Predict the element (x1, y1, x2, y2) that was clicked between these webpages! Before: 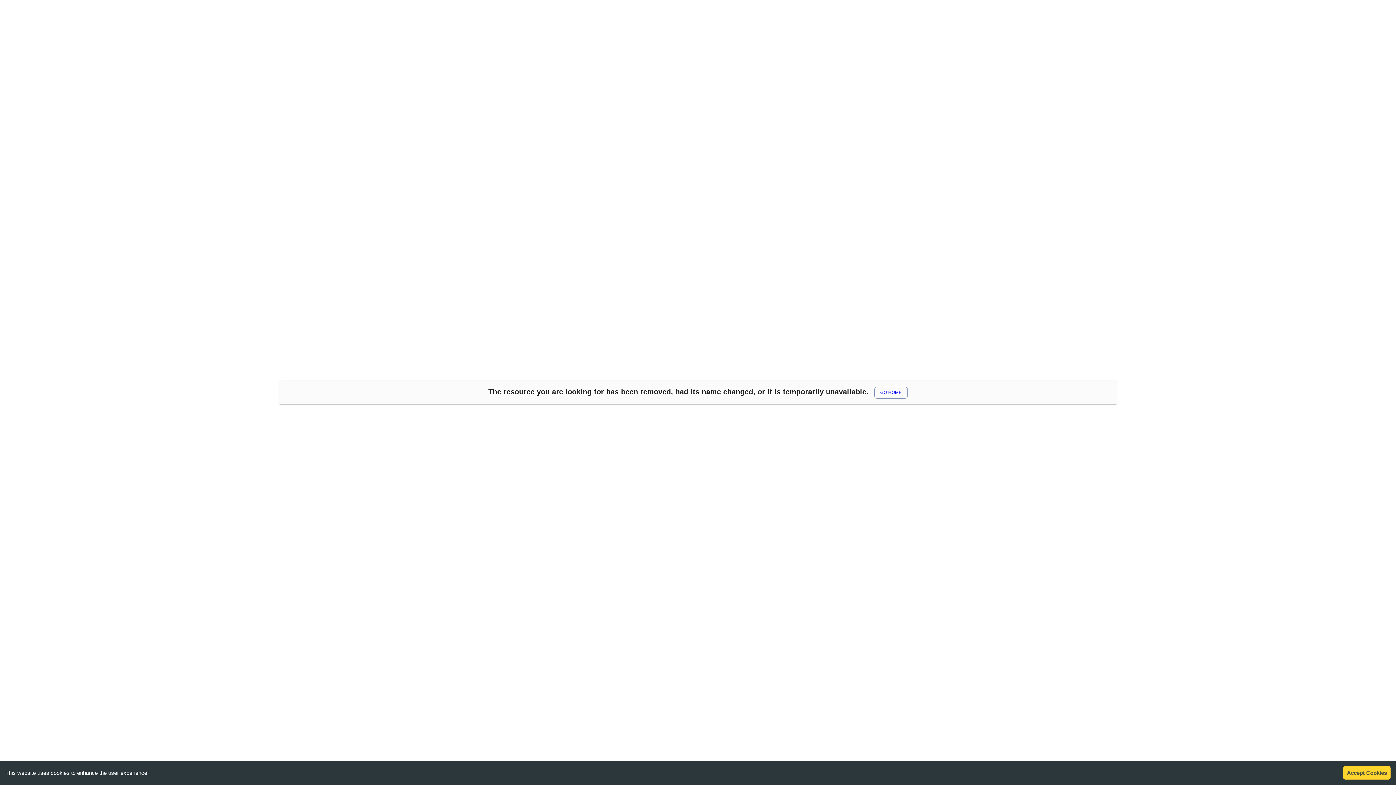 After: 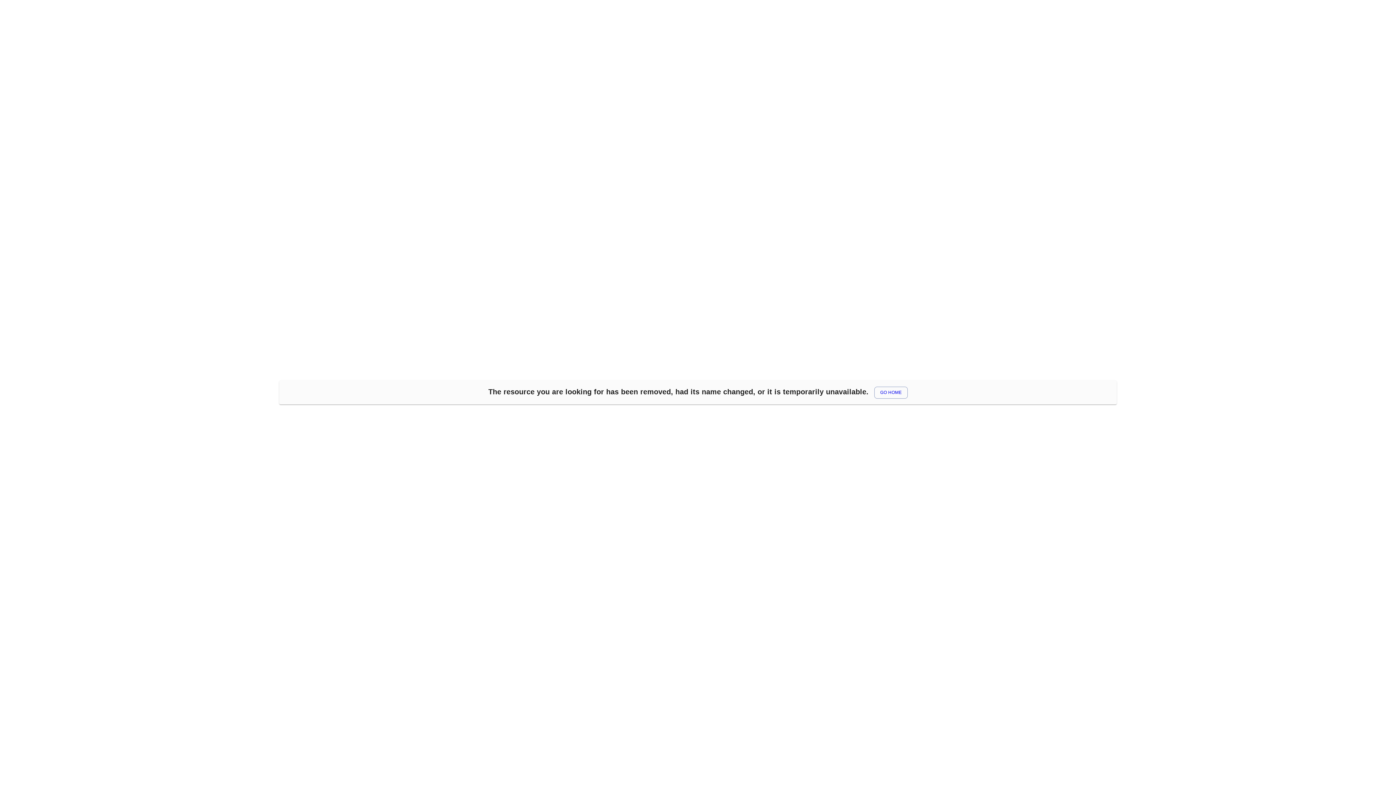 Action: bbox: (1343, 766, 1390, 780) label: Accept cookies